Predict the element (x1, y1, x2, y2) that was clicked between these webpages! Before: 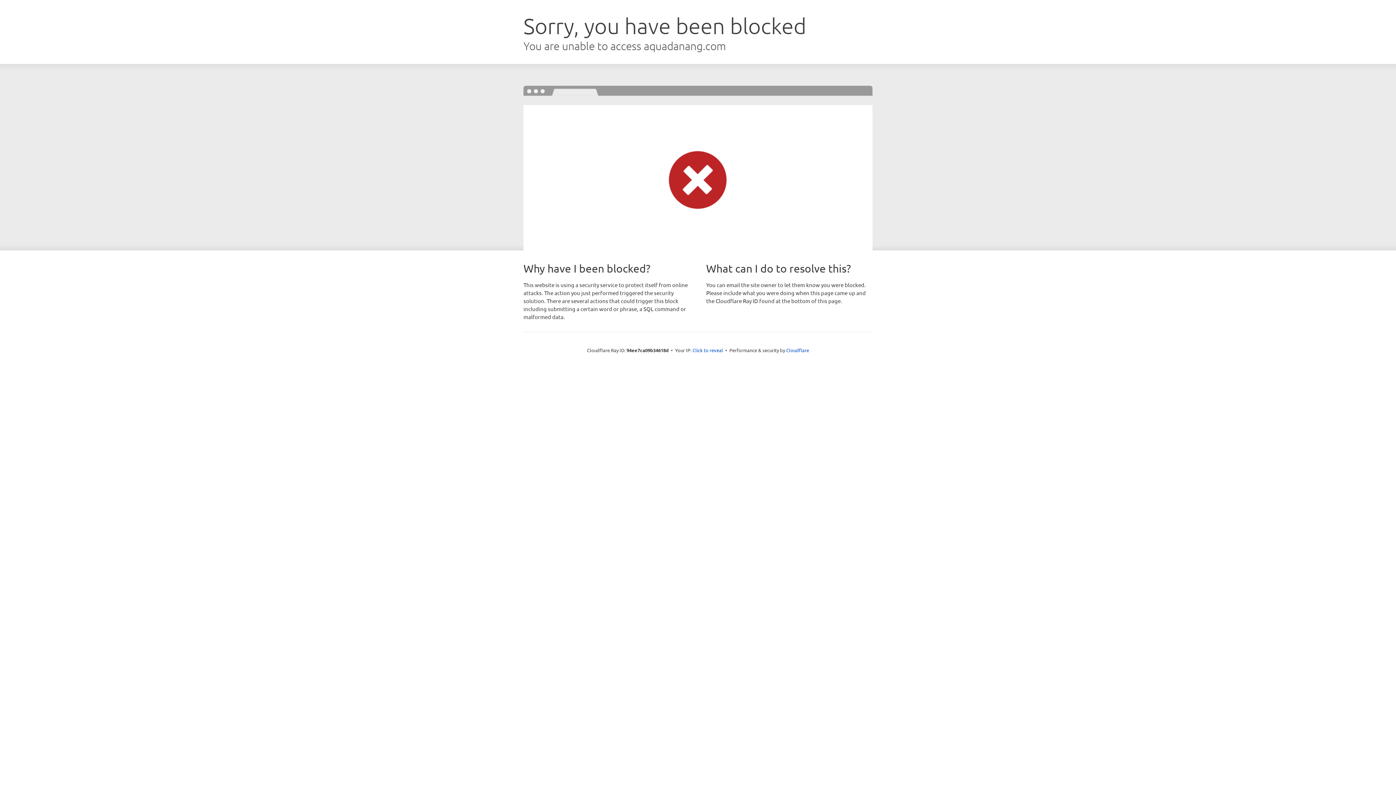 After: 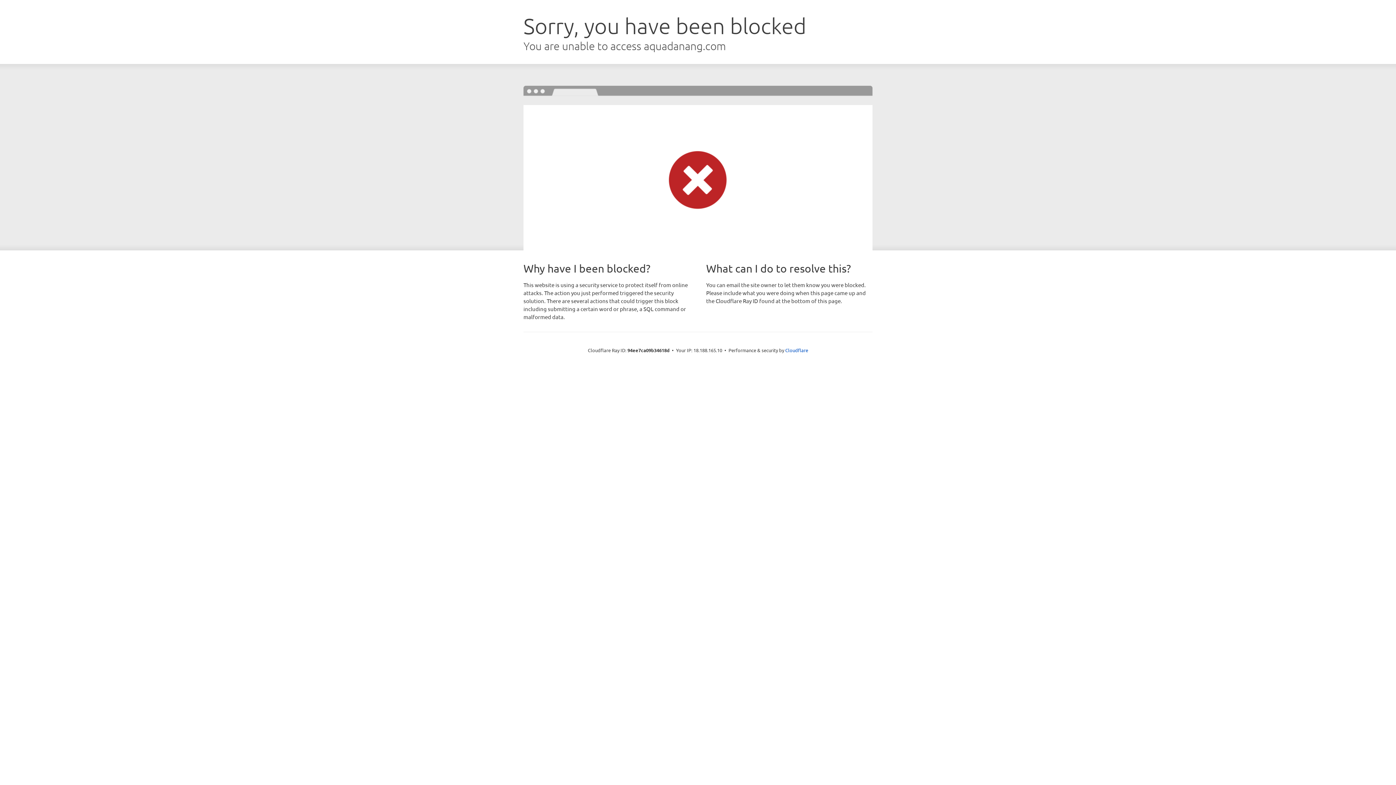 Action: label: Click to reveal bbox: (692, 346, 723, 353)